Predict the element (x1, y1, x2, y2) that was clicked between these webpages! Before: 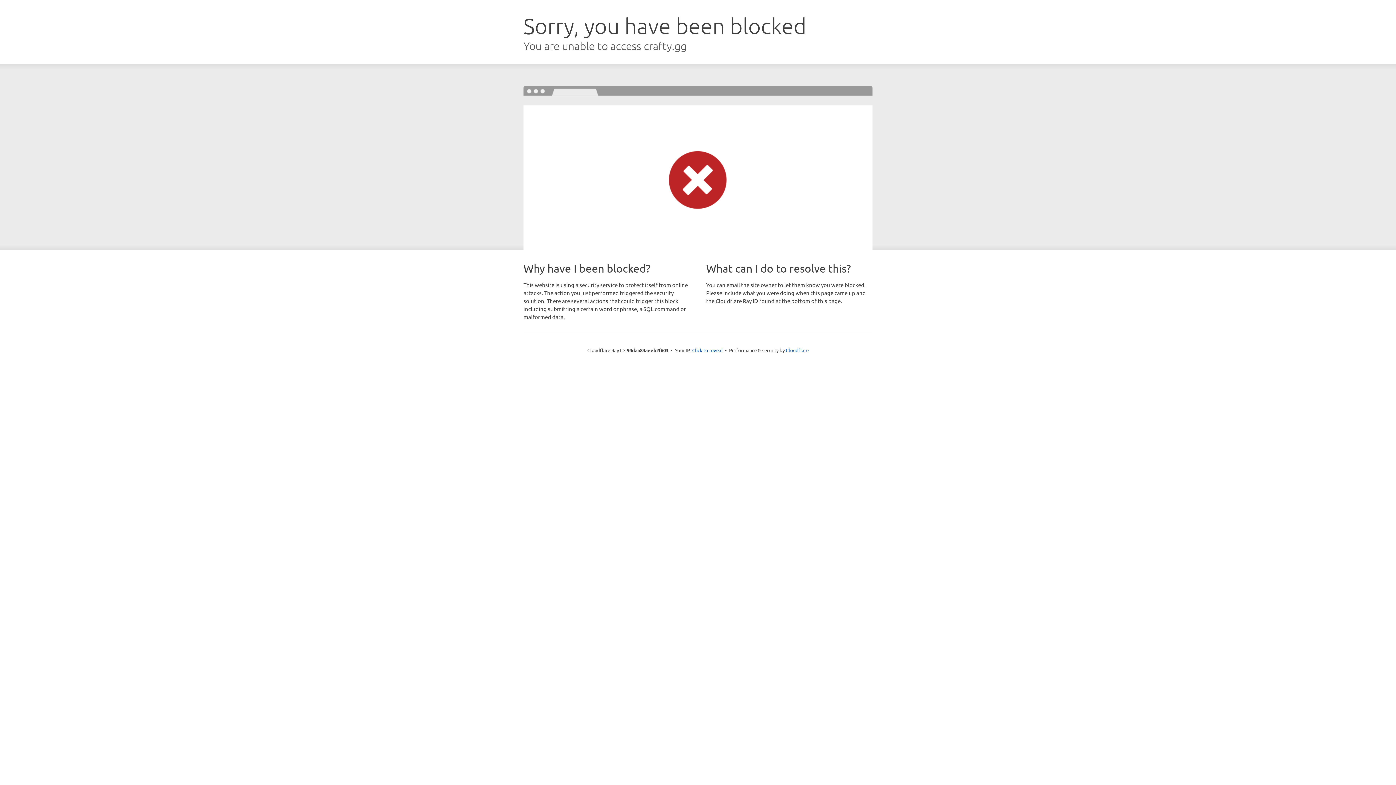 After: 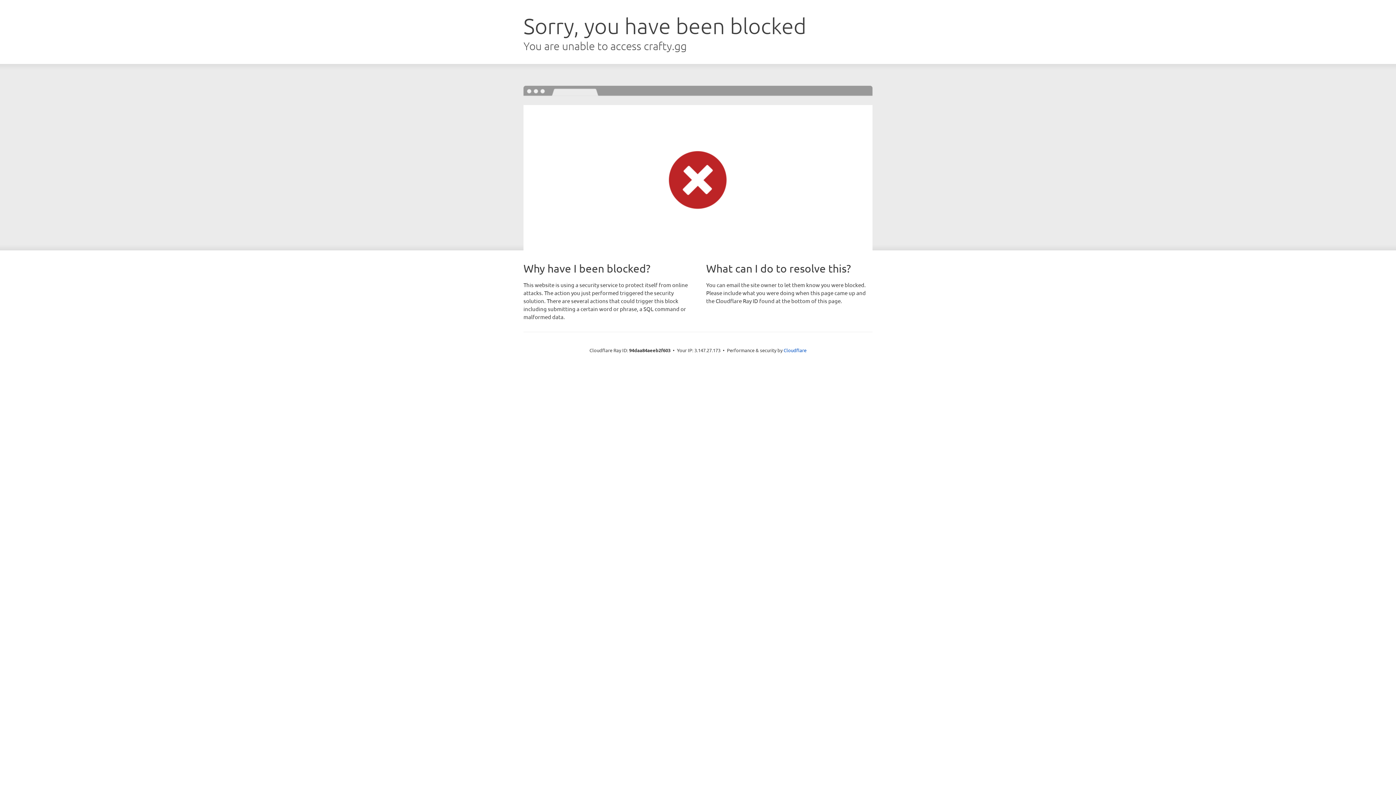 Action: bbox: (692, 346, 722, 353) label: Click to reveal